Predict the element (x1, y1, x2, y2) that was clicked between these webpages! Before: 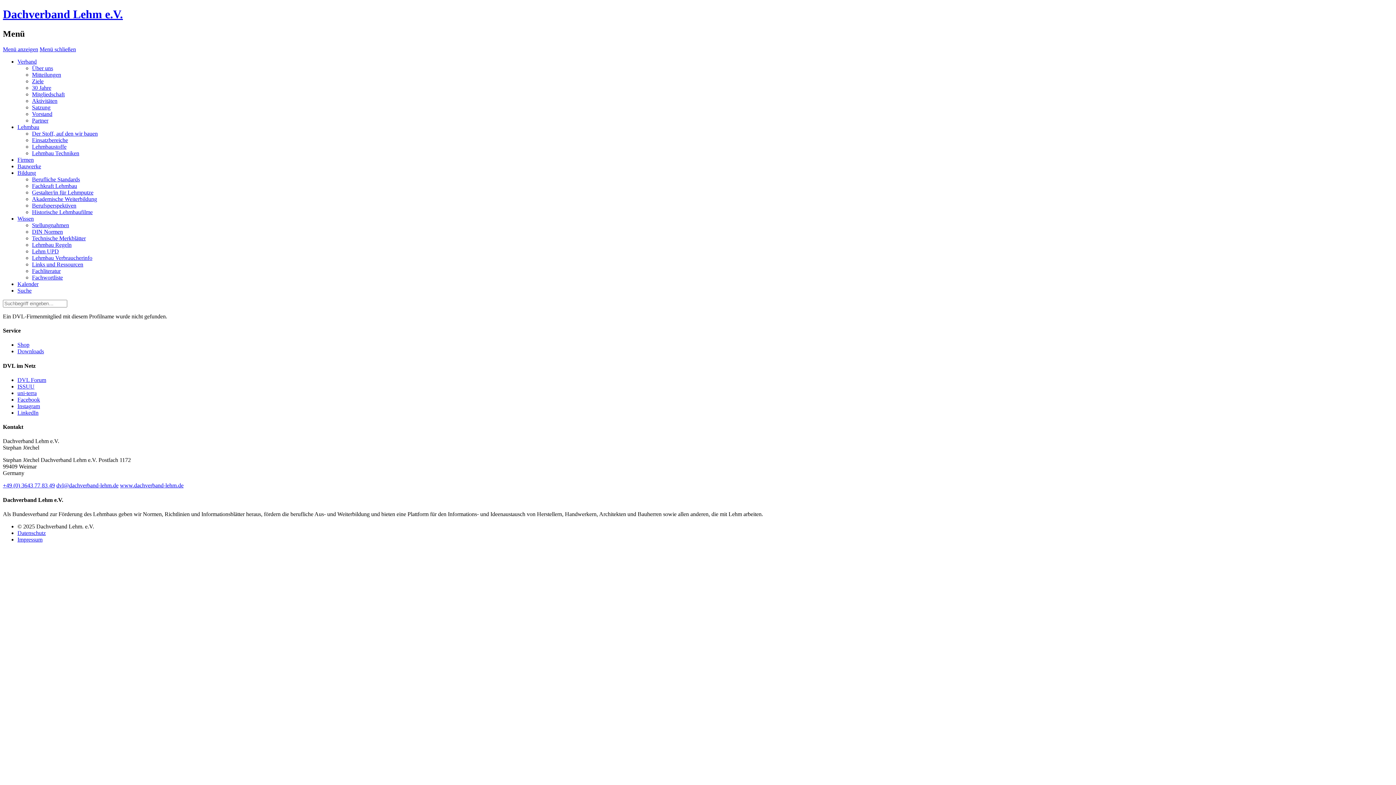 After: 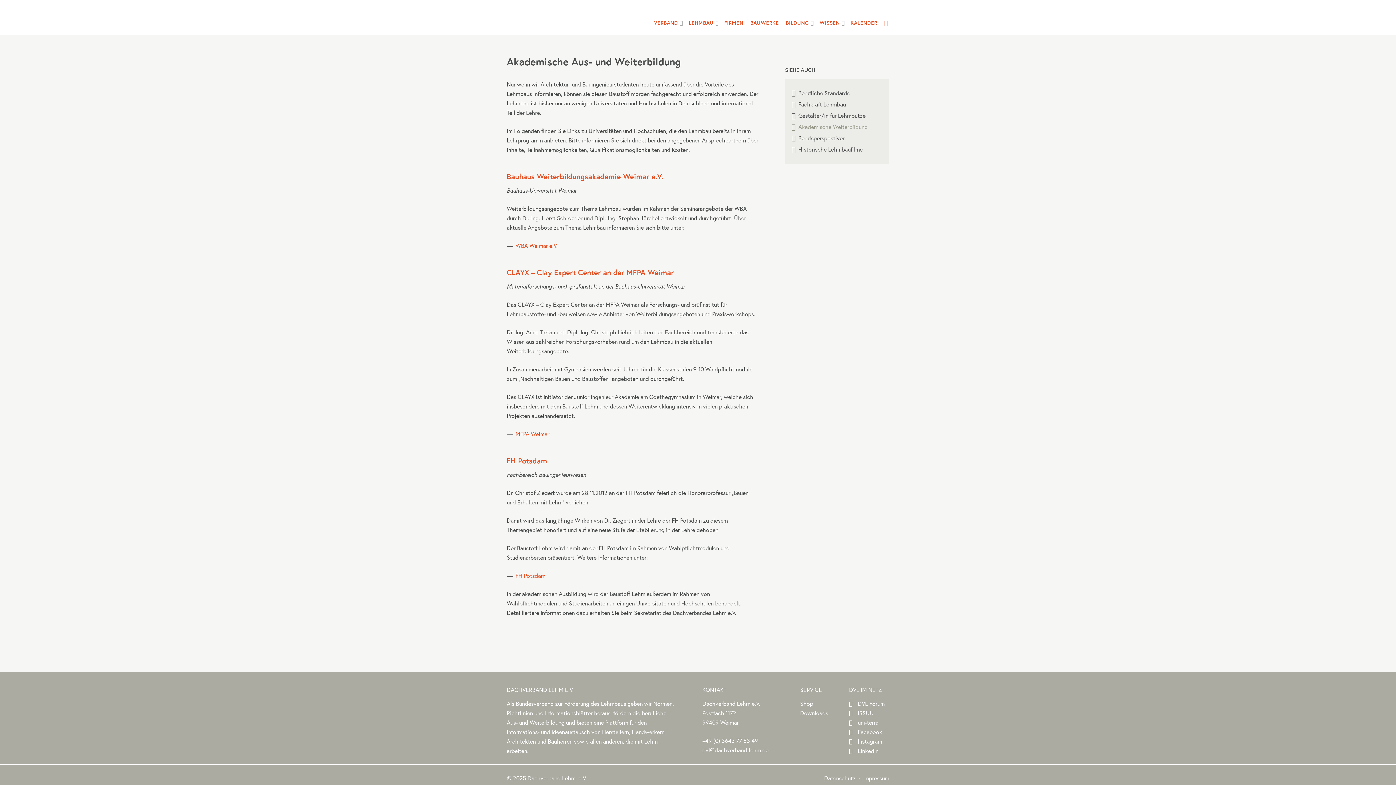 Action: label: Akademische Weiterbildung bbox: (32, 195, 97, 202)